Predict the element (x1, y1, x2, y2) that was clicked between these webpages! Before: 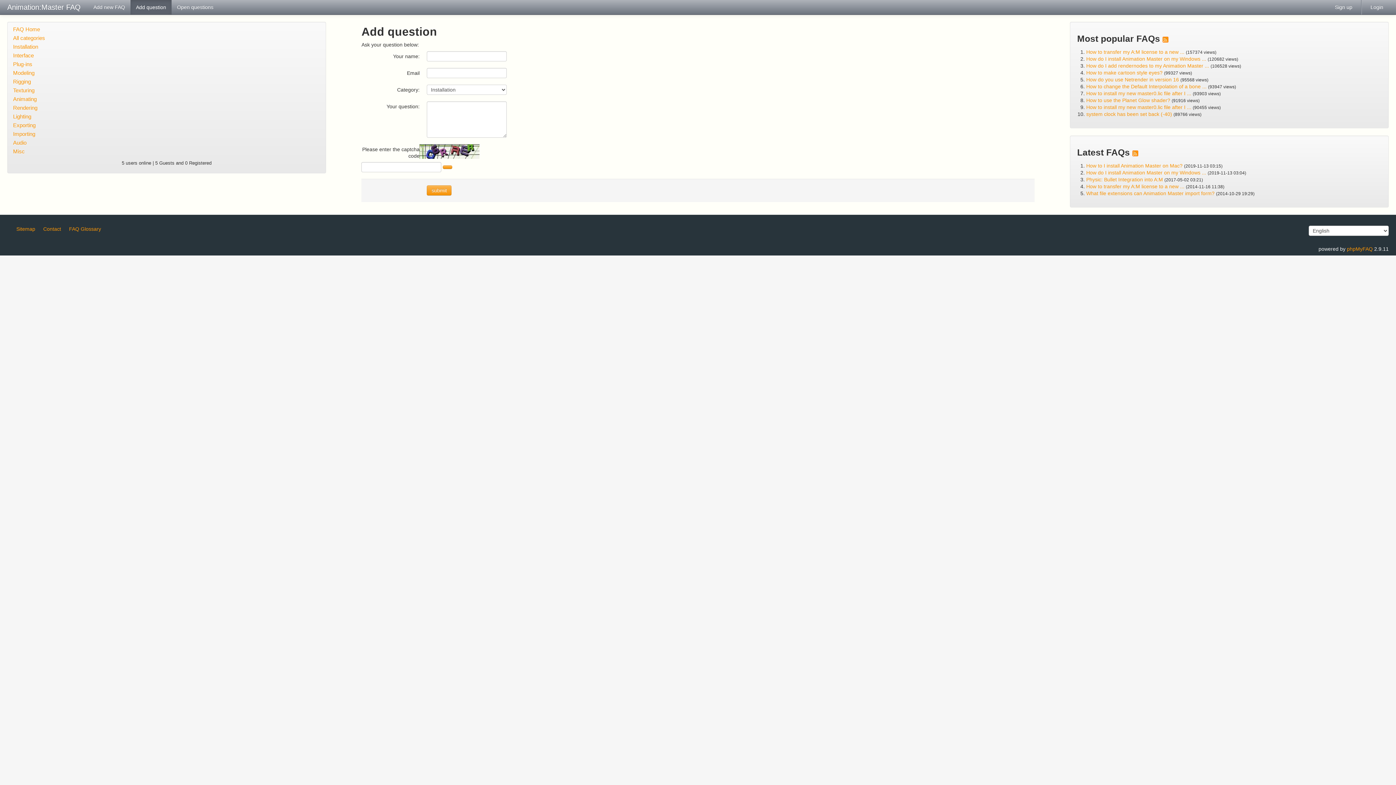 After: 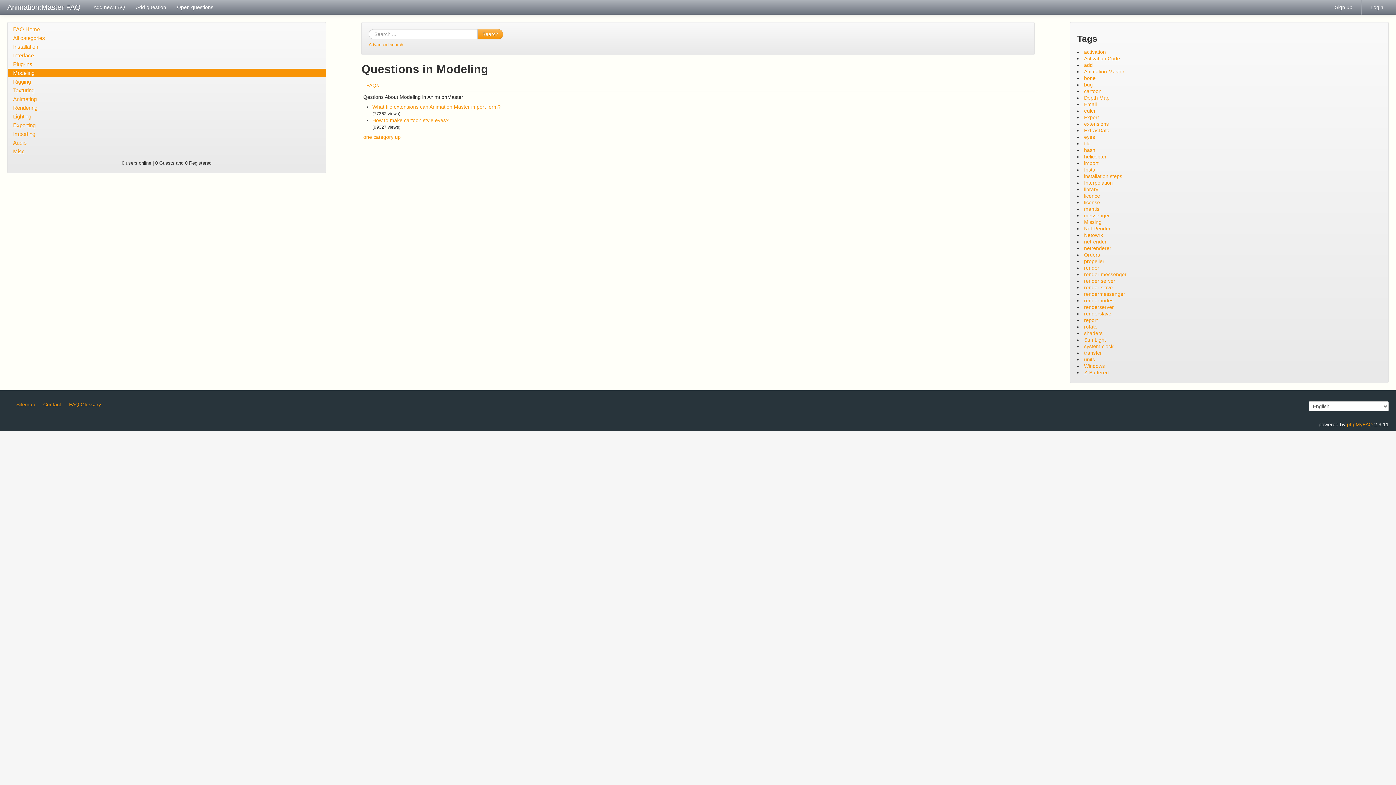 Action: label: Modeling bbox: (7, 68, 325, 77)